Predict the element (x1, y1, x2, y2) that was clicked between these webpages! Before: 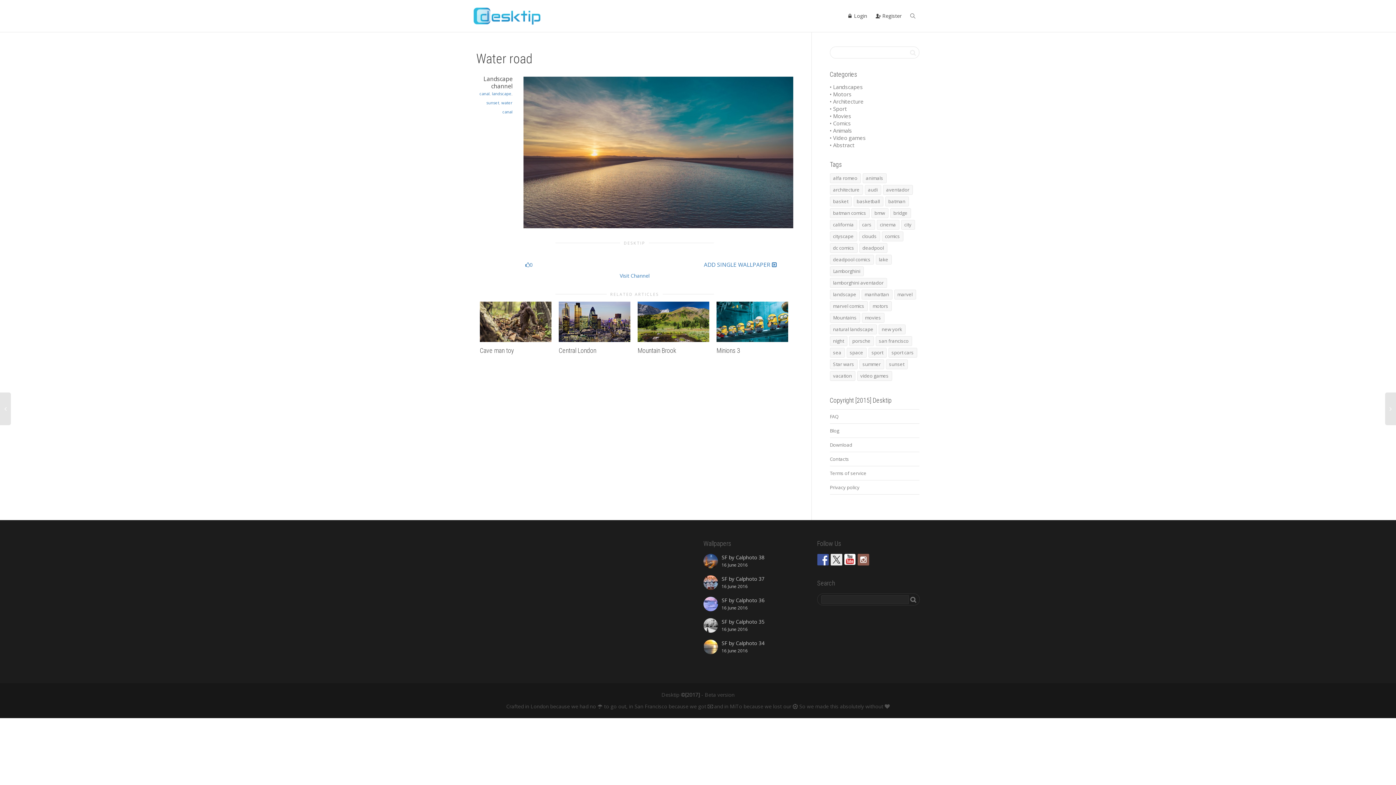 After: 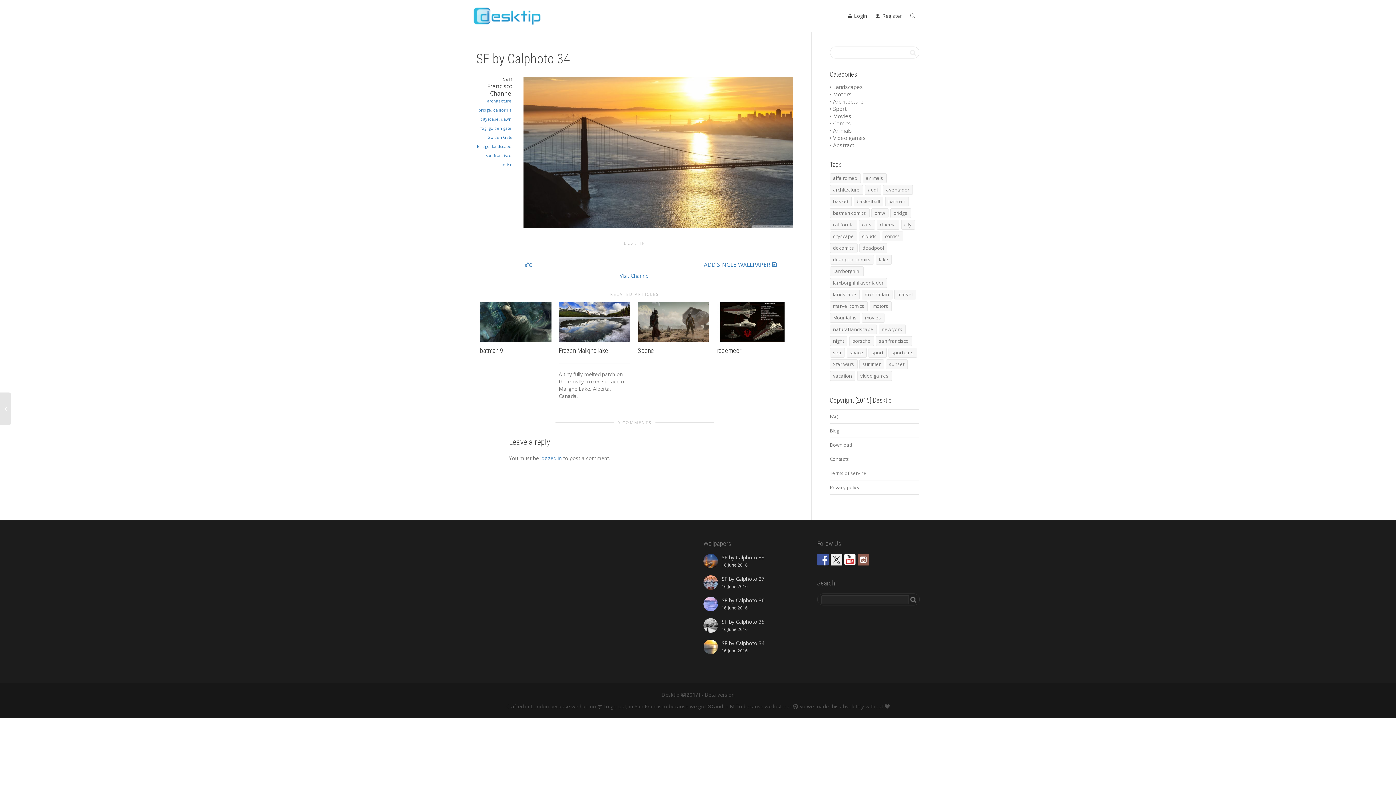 Action: bbox: (703, 640, 806, 654) label: SF by Calphoto 34
16 June 2016